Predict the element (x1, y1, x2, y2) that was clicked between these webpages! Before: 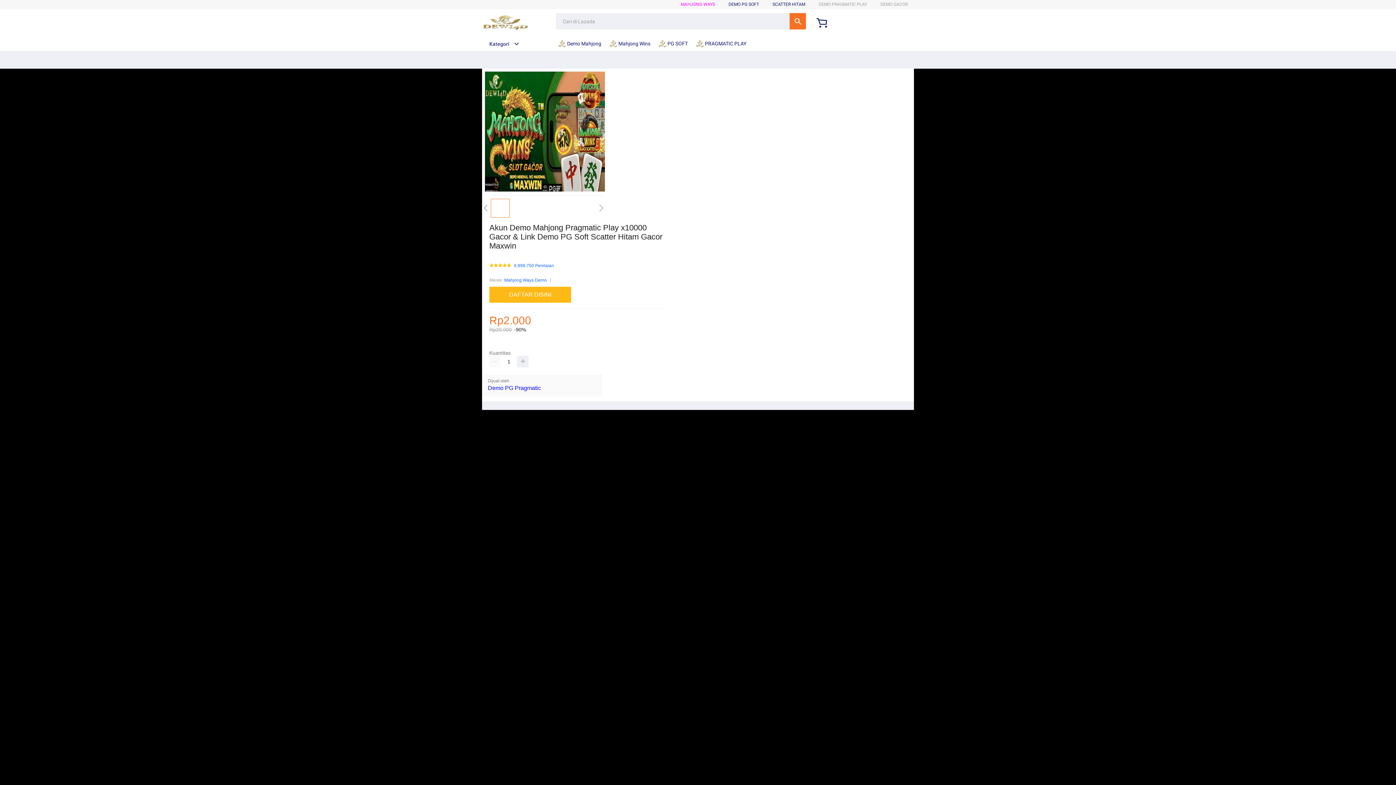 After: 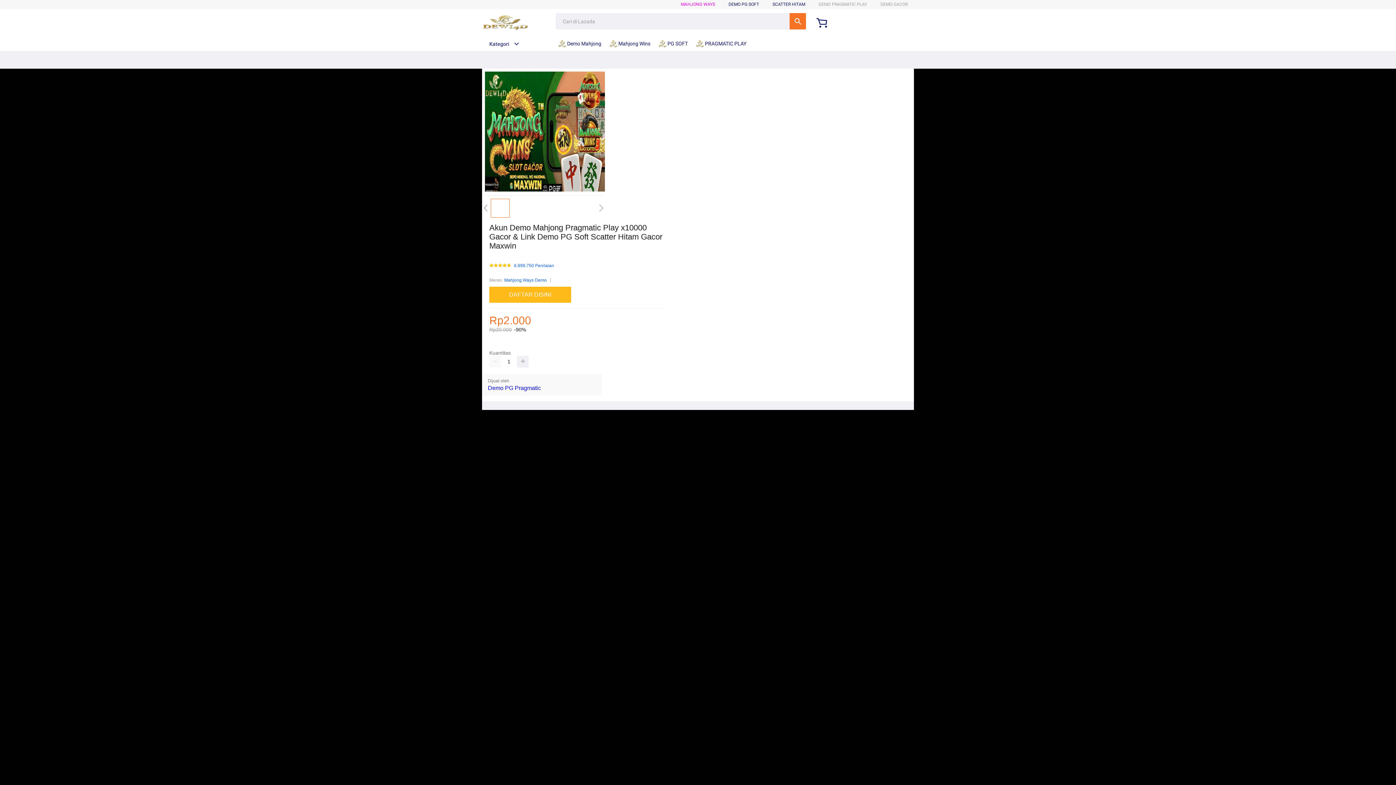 Action: label:  PRAGMATIC PLAY bbox: (696, 36, 750, 50)